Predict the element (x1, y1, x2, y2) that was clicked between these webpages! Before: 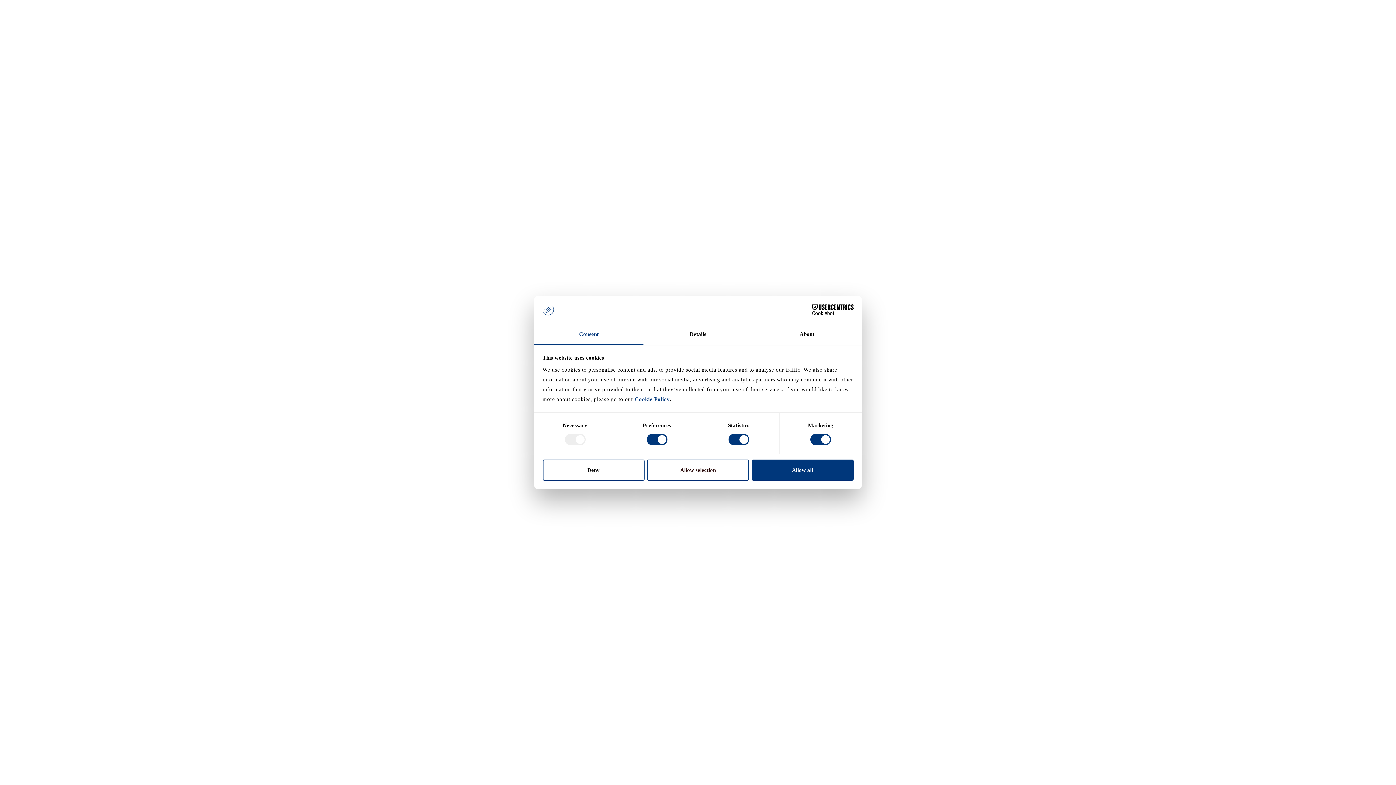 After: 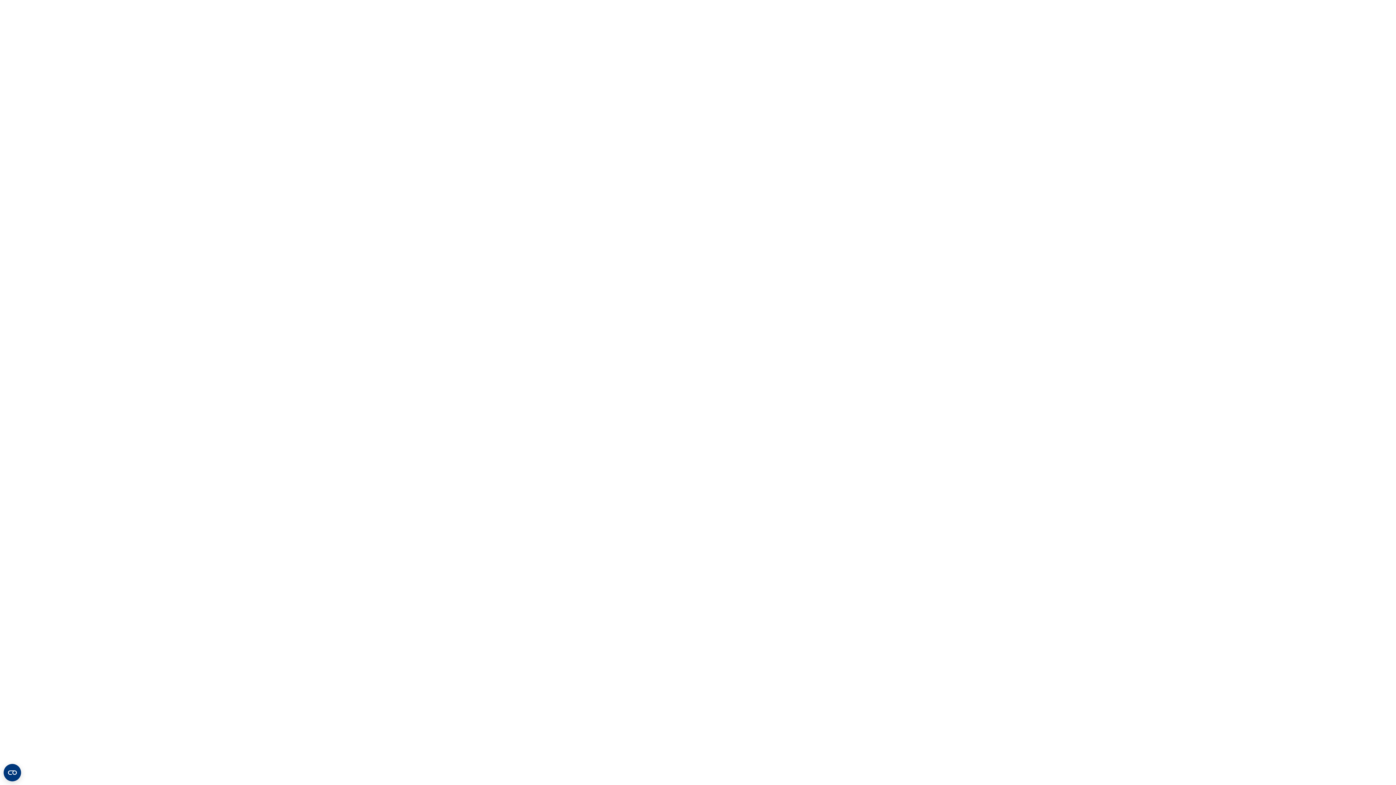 Action: bbox: (542, 459, 644, 480) label: Deny